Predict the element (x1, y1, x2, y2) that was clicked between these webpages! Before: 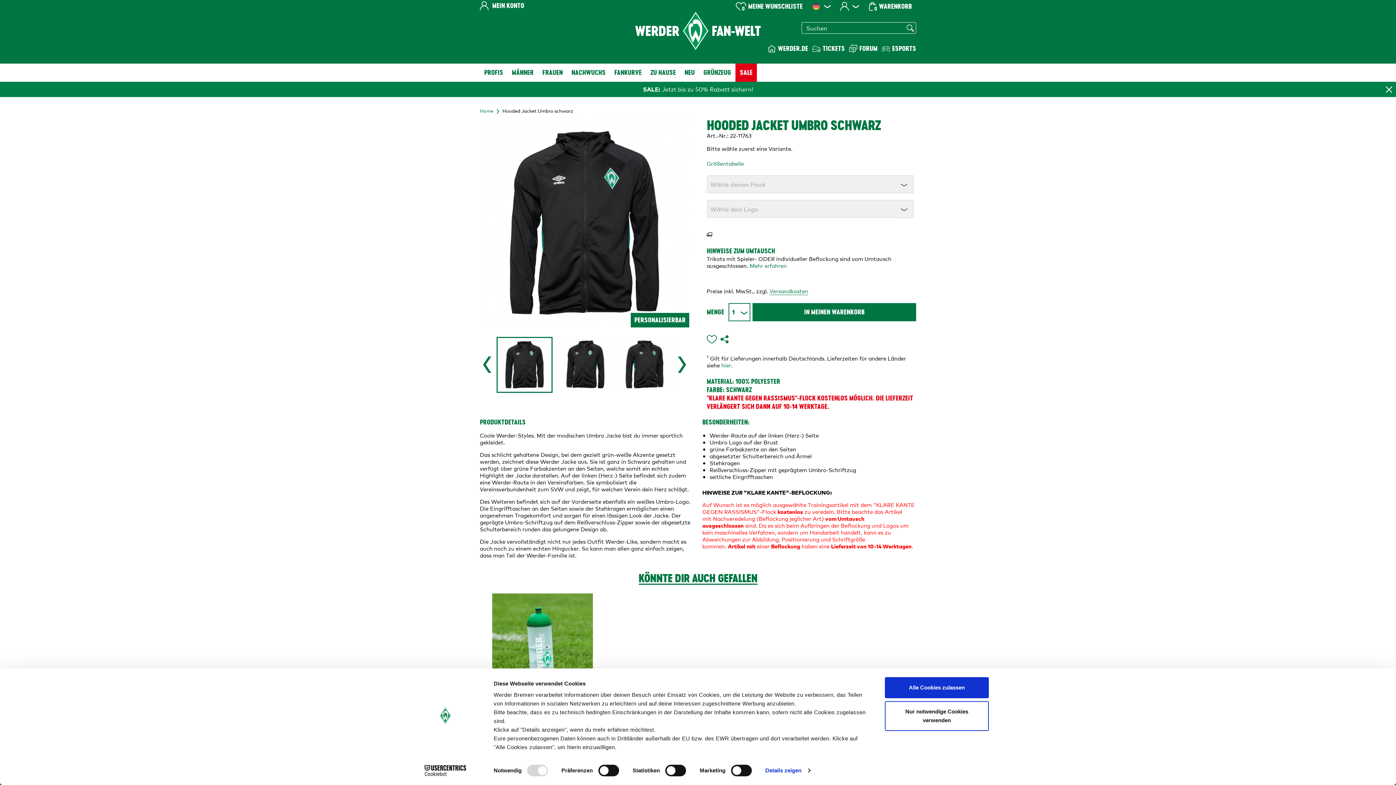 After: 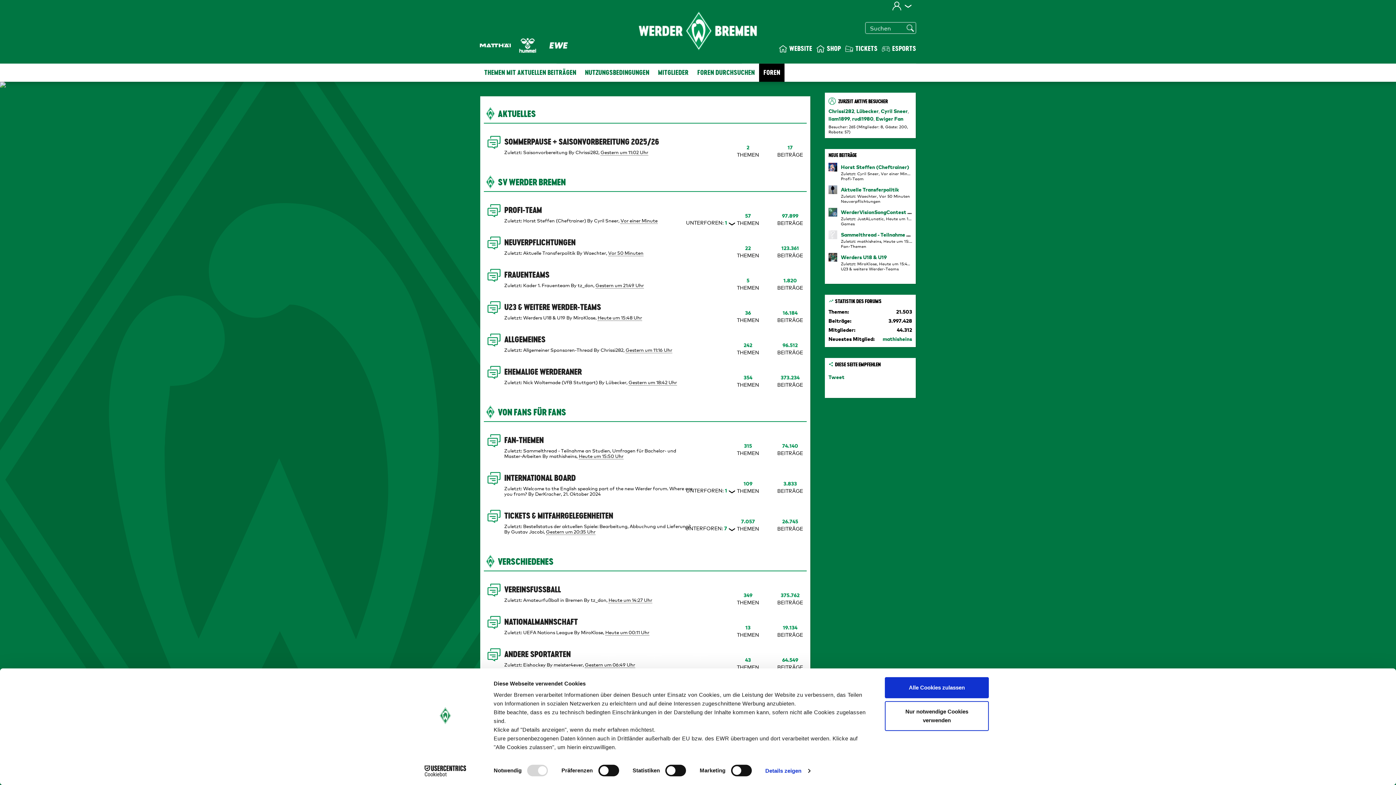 Action: bbox: (849, 44, 877, 52) label: FORUM